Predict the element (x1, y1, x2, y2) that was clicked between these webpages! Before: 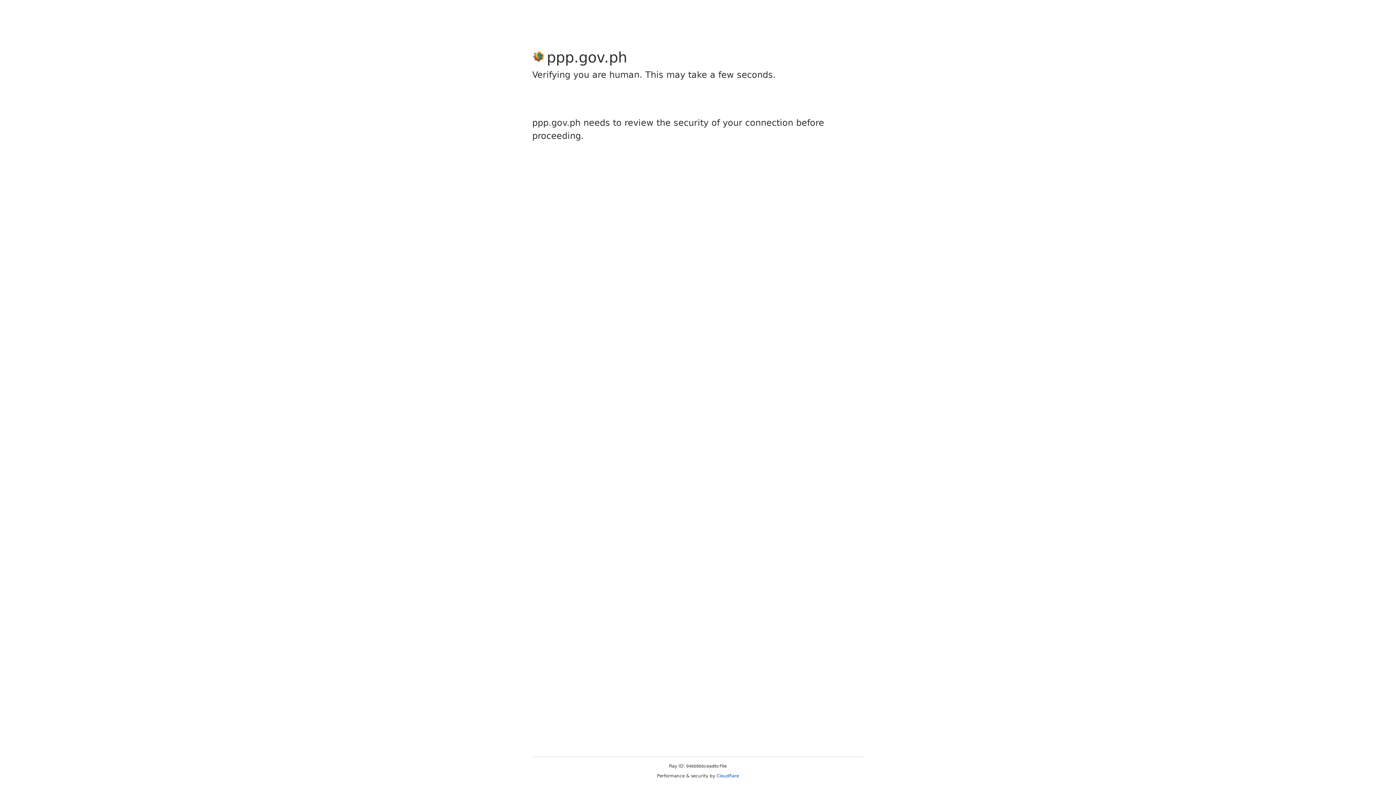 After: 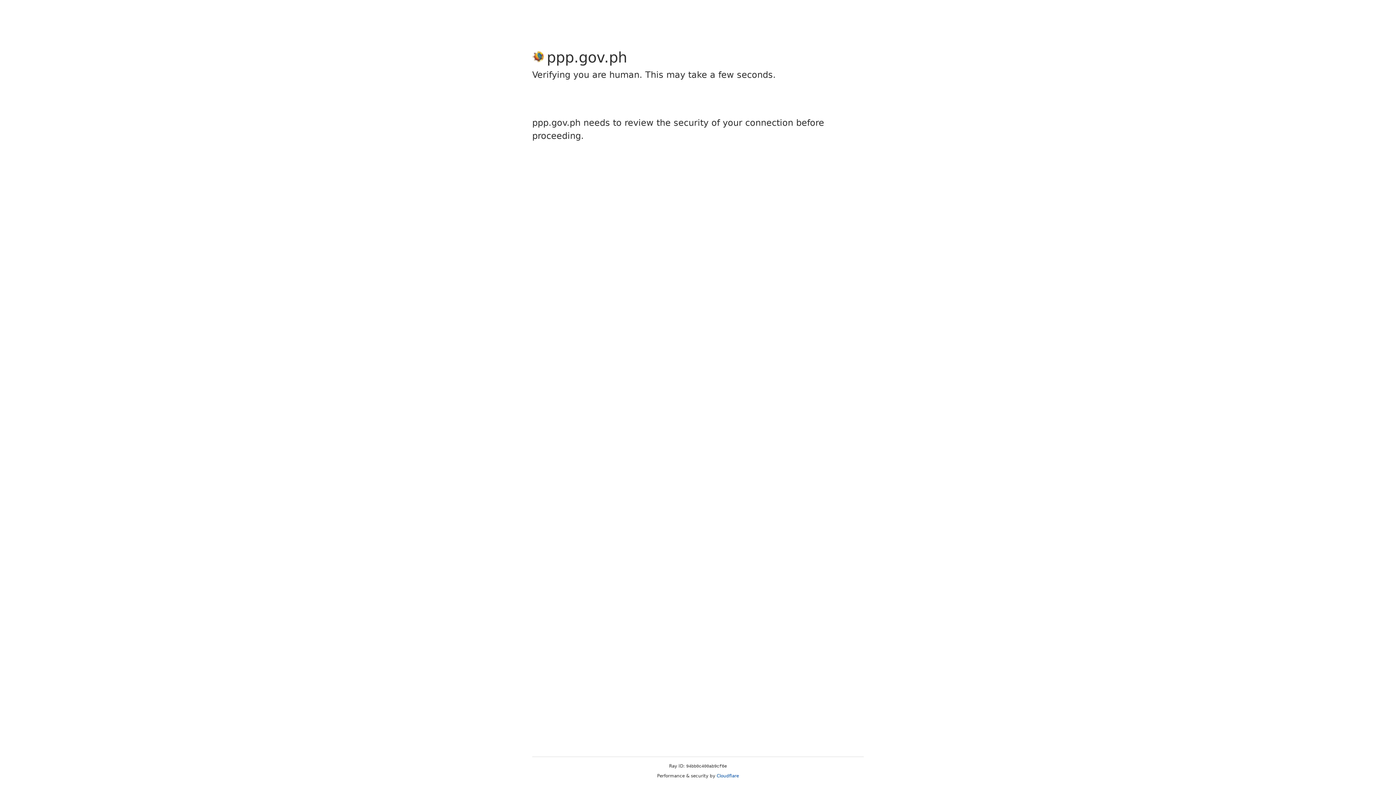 Action: label: Cloudflare bbox: (716, 773, 739, 778)